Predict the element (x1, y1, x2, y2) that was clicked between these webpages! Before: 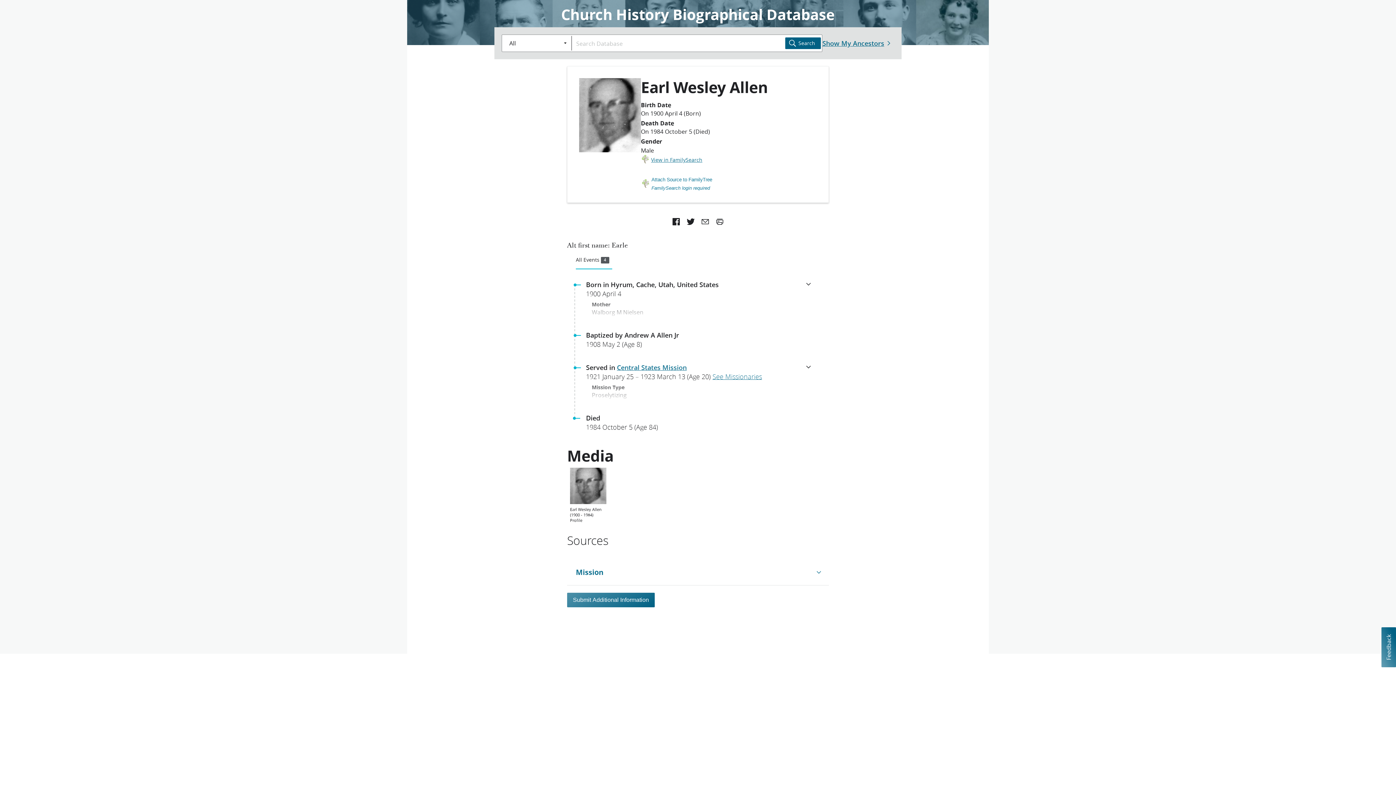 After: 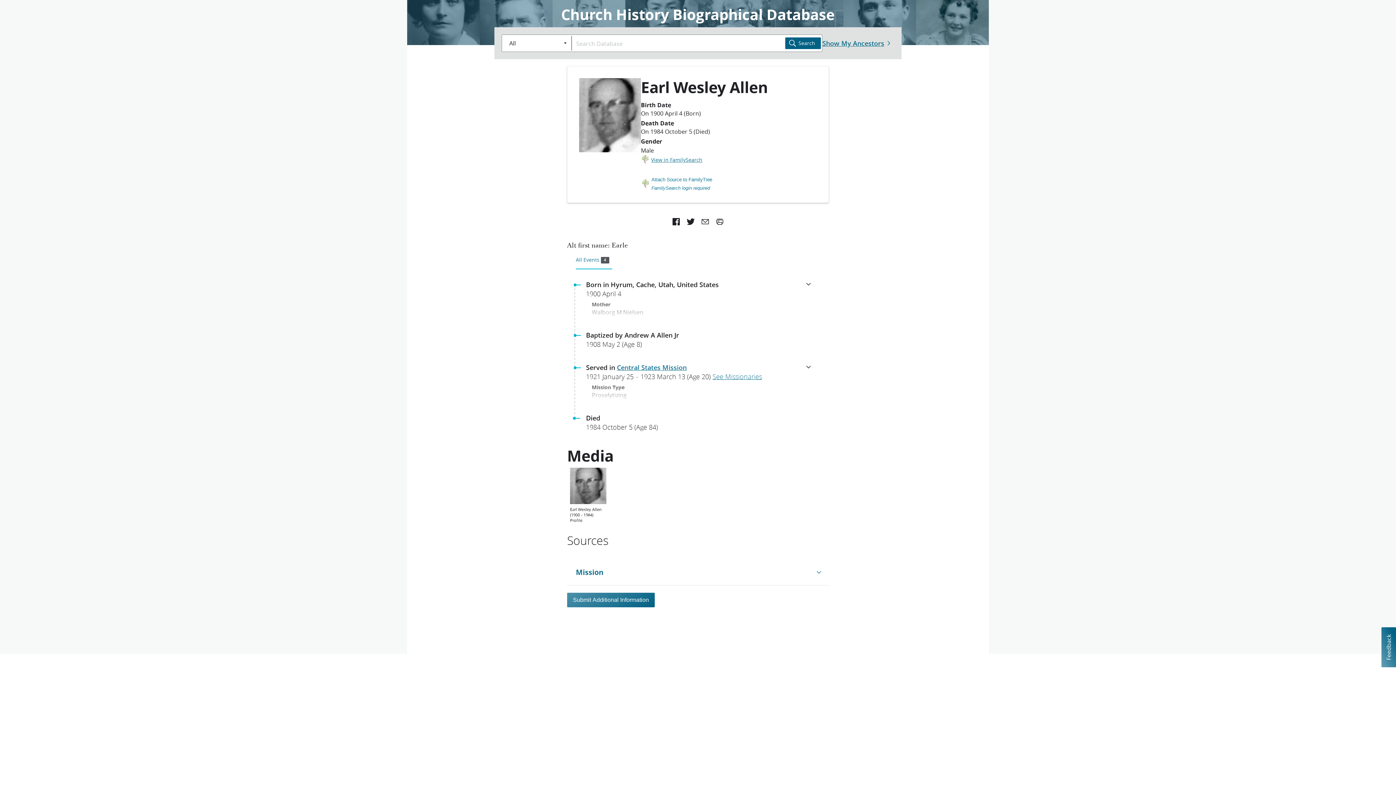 Action: label: All Events
4 bbox: (576, 250, 612, 269)